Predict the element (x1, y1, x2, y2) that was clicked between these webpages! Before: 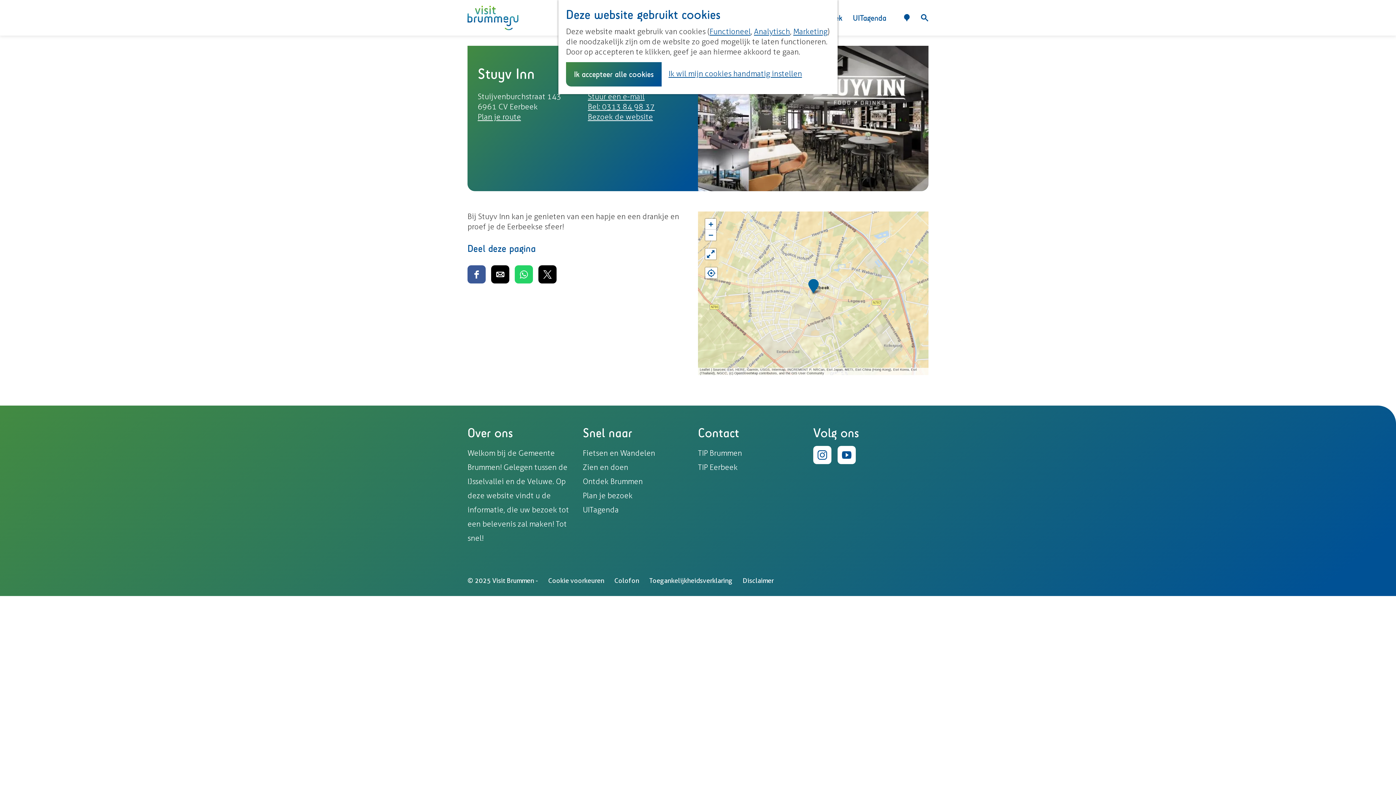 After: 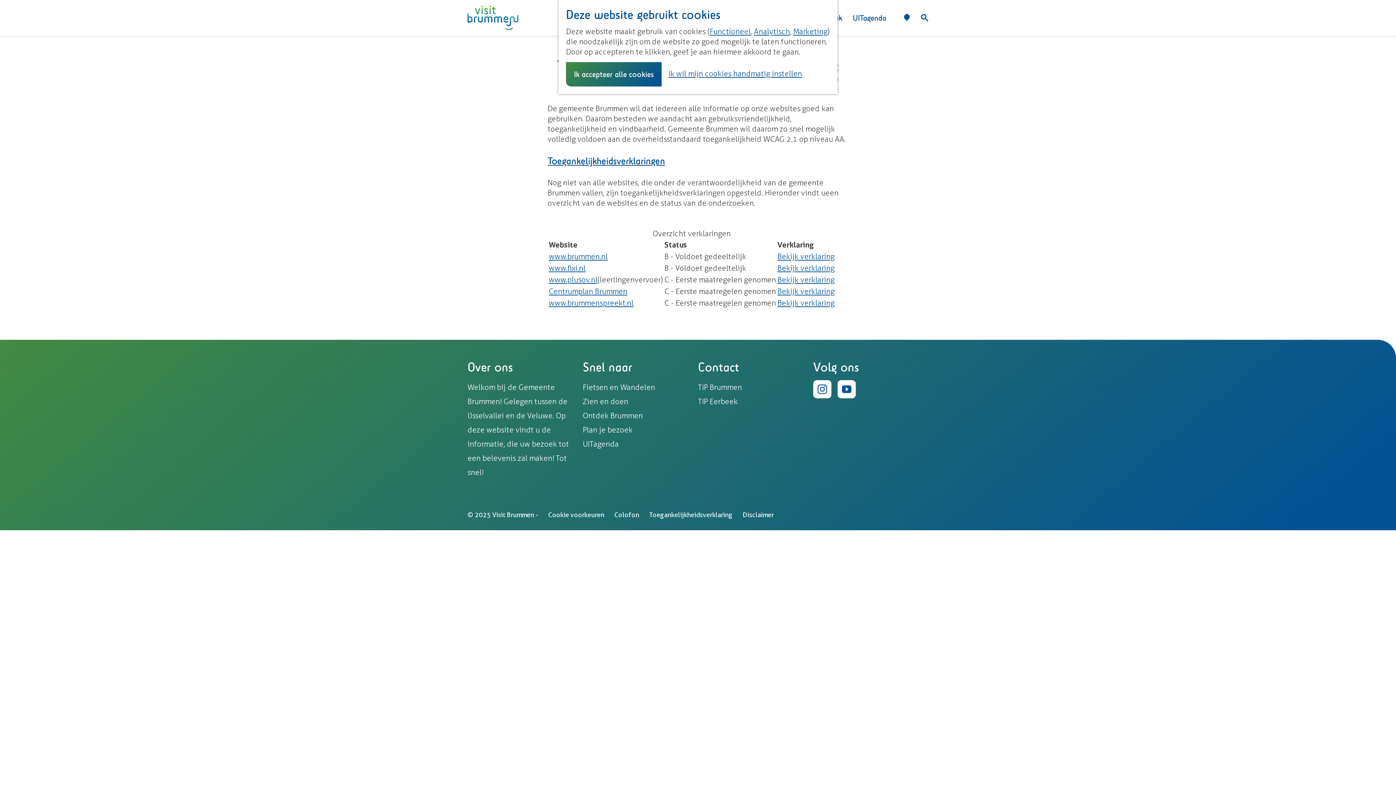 Action: label: Toegankelijkheidsverklaring bbox: (649, 576, 732, 586)